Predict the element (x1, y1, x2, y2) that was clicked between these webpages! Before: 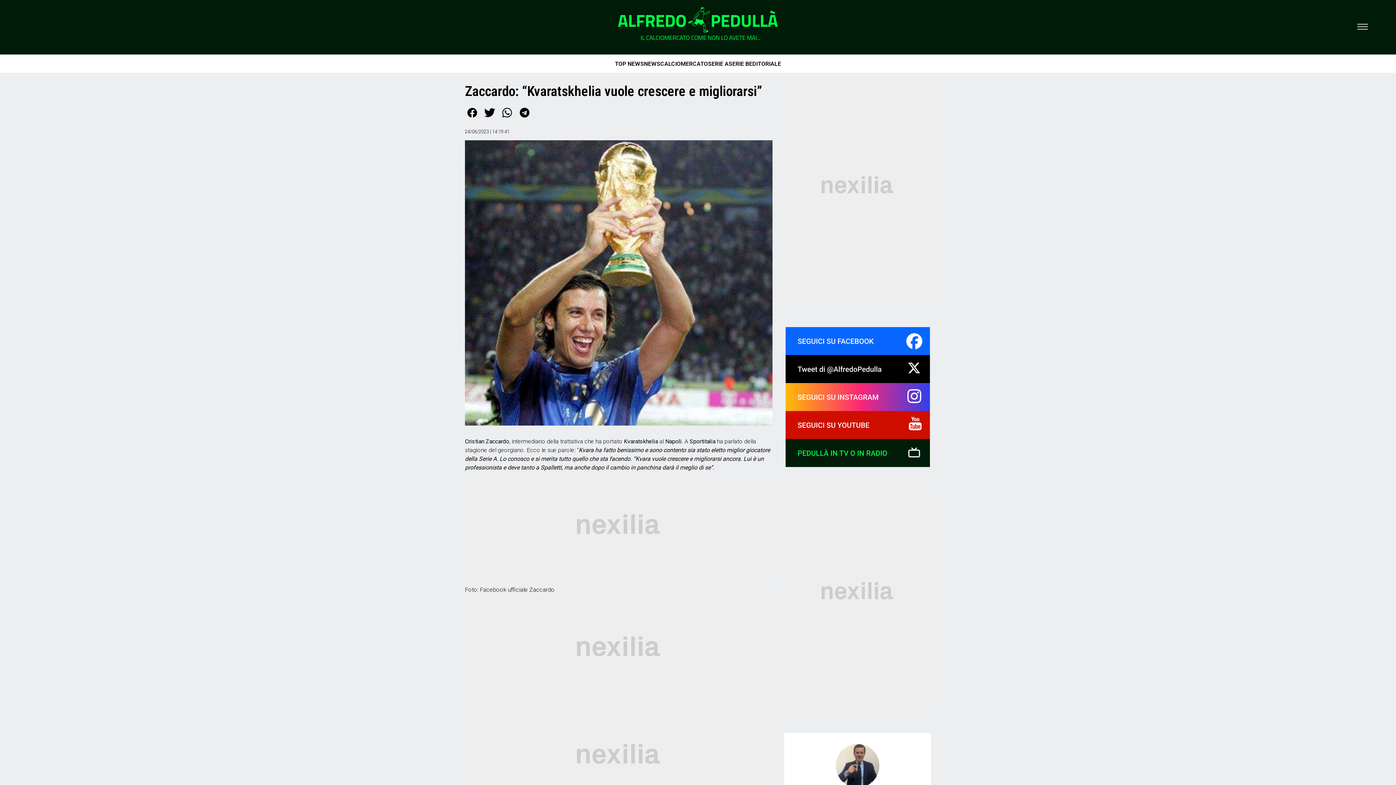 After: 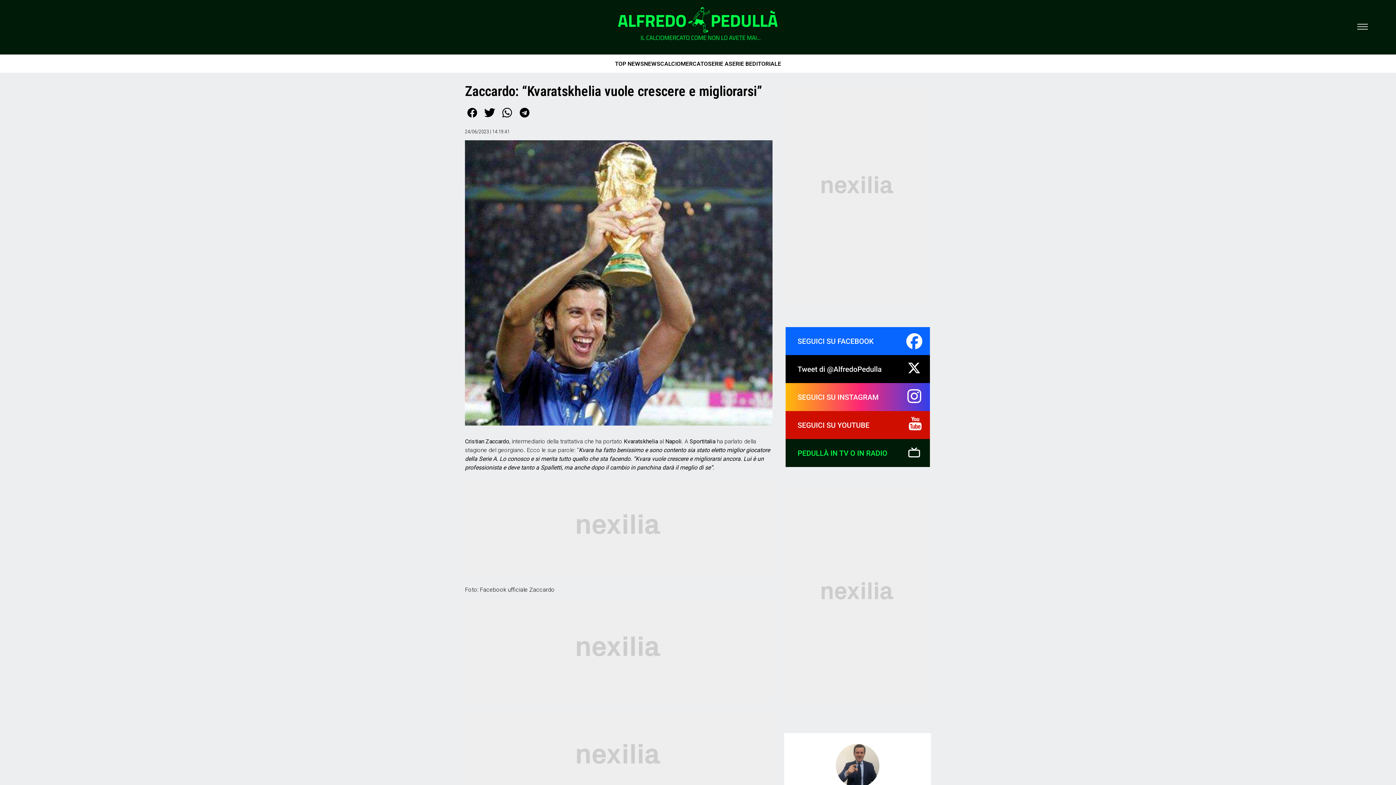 Action: bbox: (517, 114, 532, 121)